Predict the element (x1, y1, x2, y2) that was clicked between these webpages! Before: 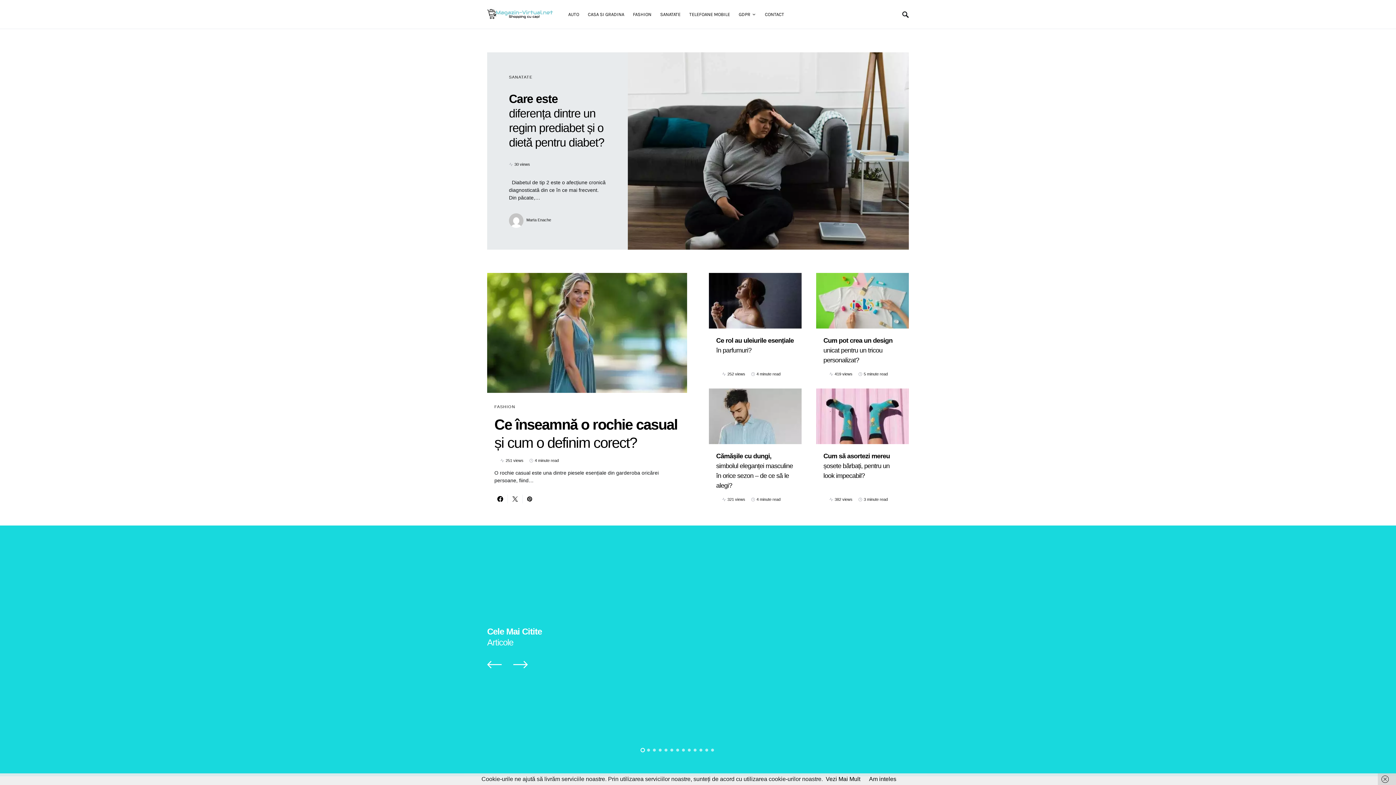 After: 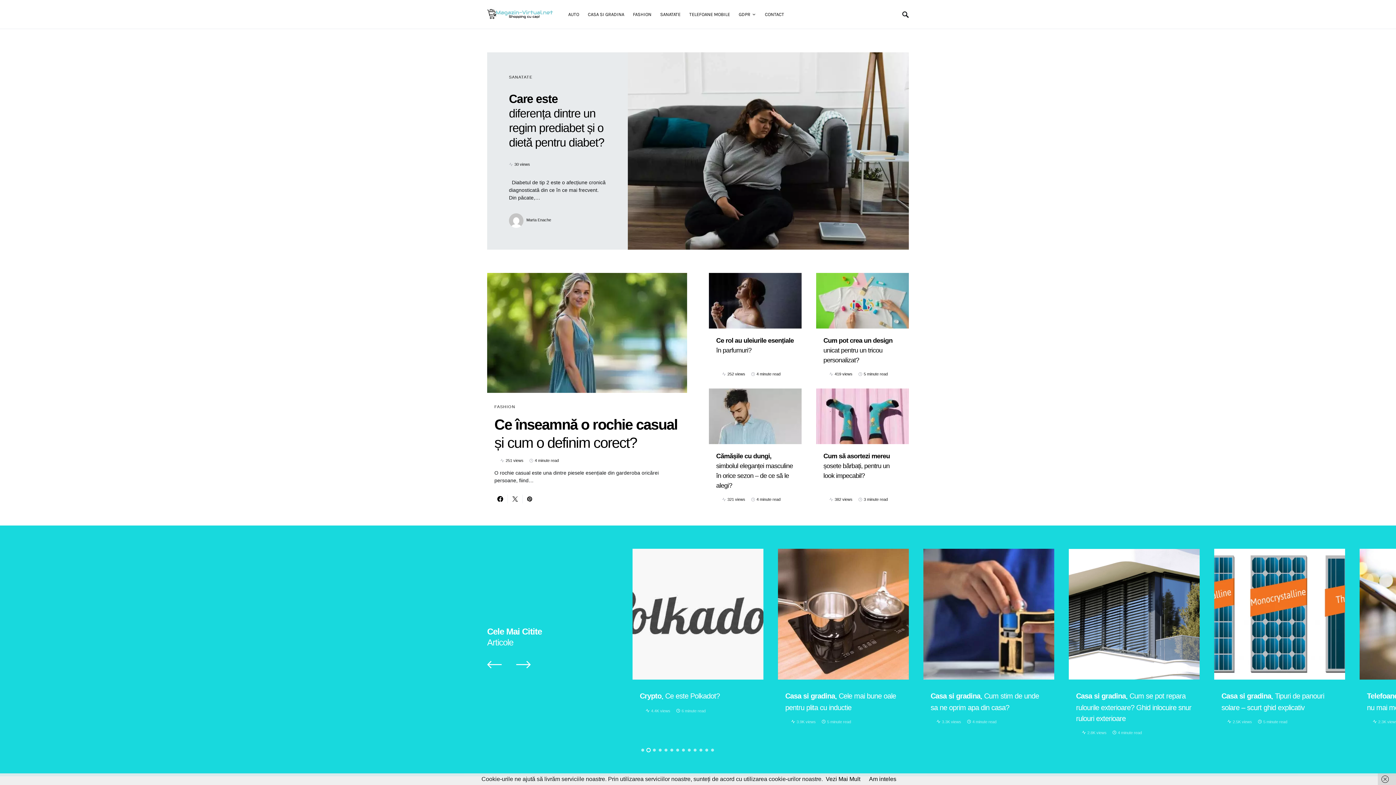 Action: bbox: (510, 654, 530, 675)